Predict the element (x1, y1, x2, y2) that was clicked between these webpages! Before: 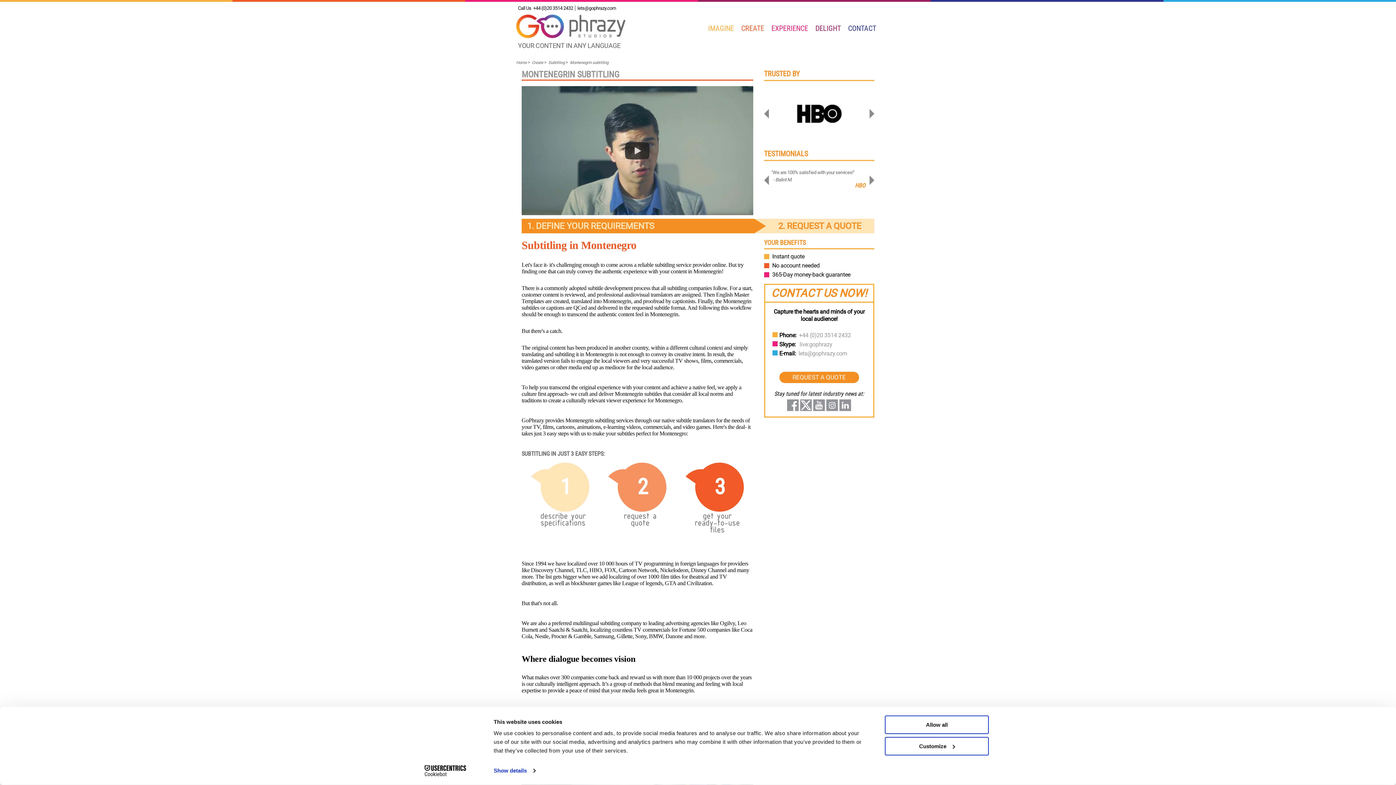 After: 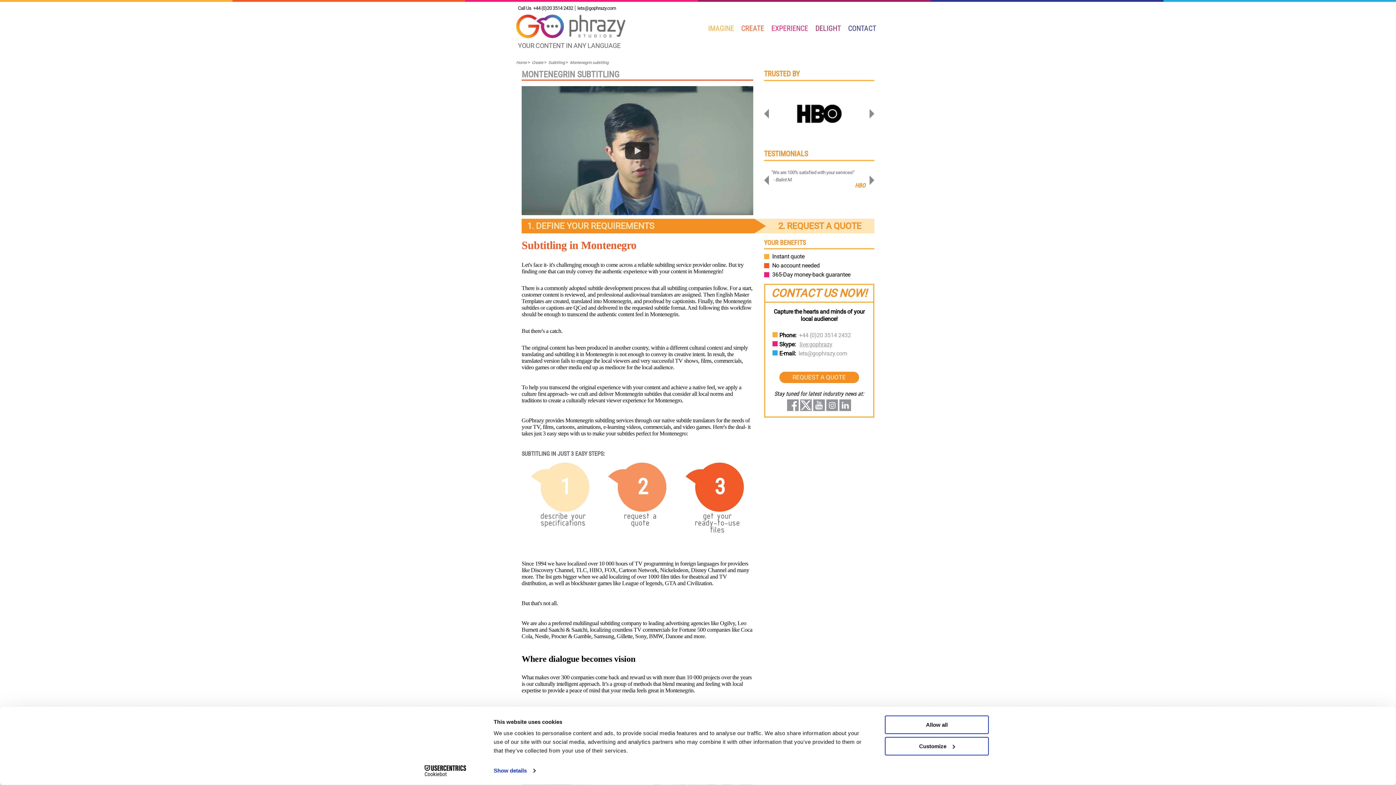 Action: label: live:gophrazy bbox: (799, 341, 832, 348)